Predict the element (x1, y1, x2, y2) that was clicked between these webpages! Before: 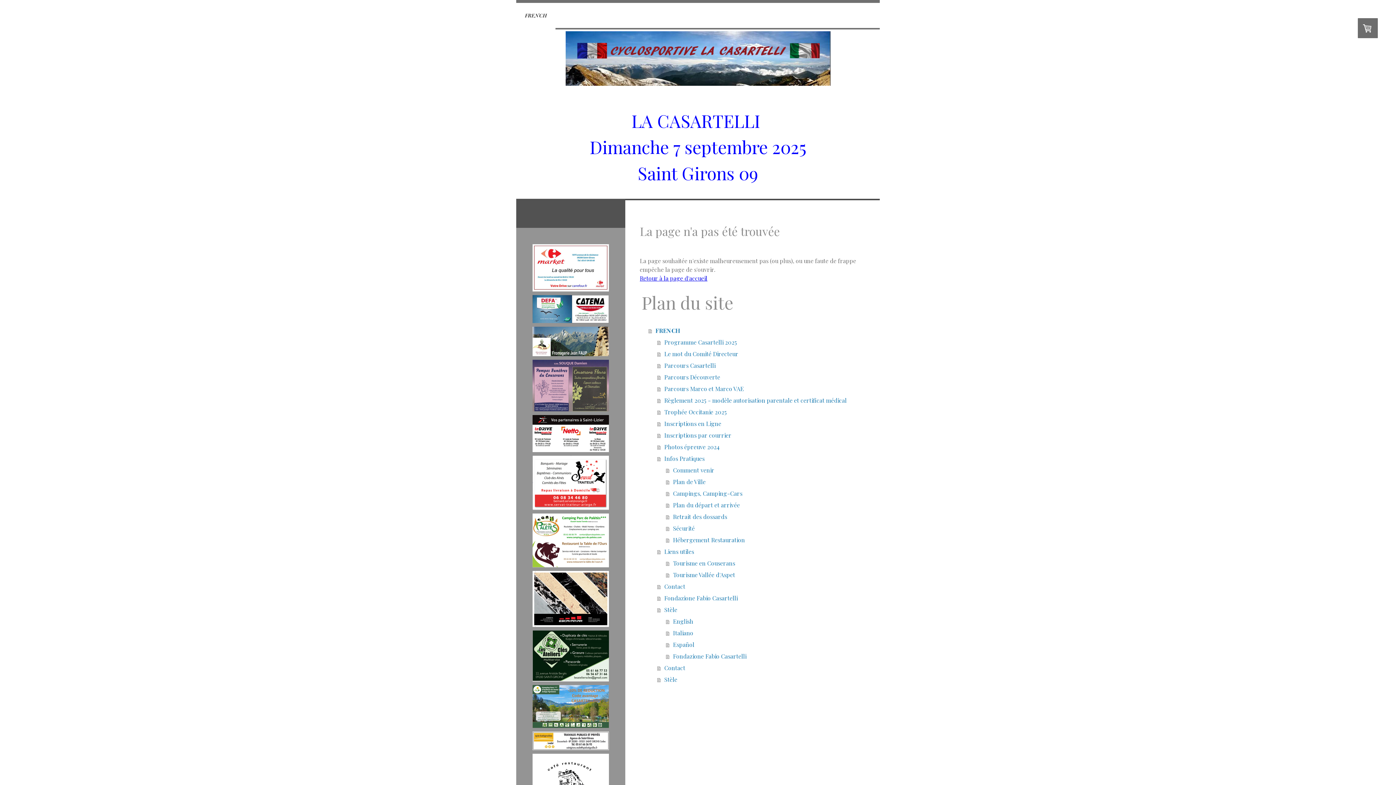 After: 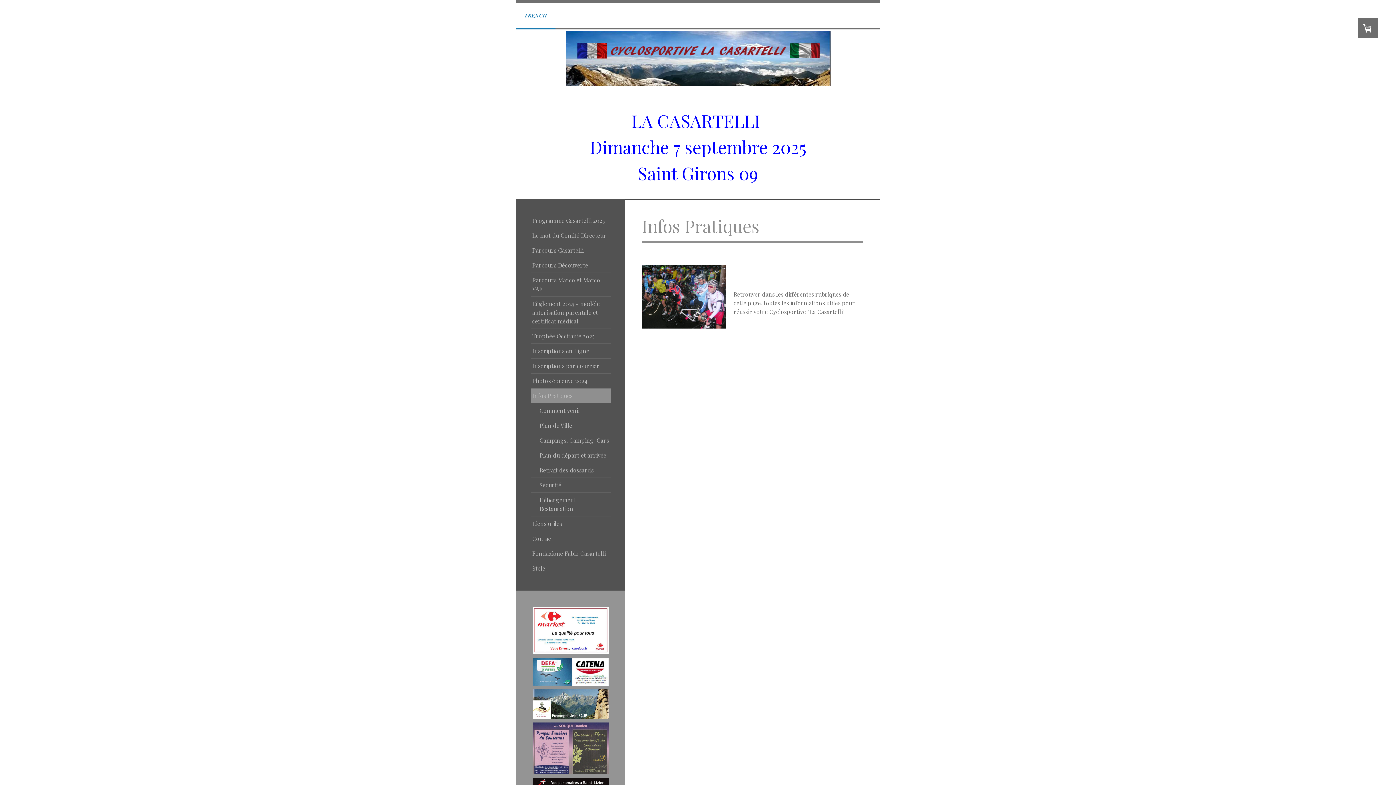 Action: label: Infos Pratiques bbox: (657, 452, 865, 464)